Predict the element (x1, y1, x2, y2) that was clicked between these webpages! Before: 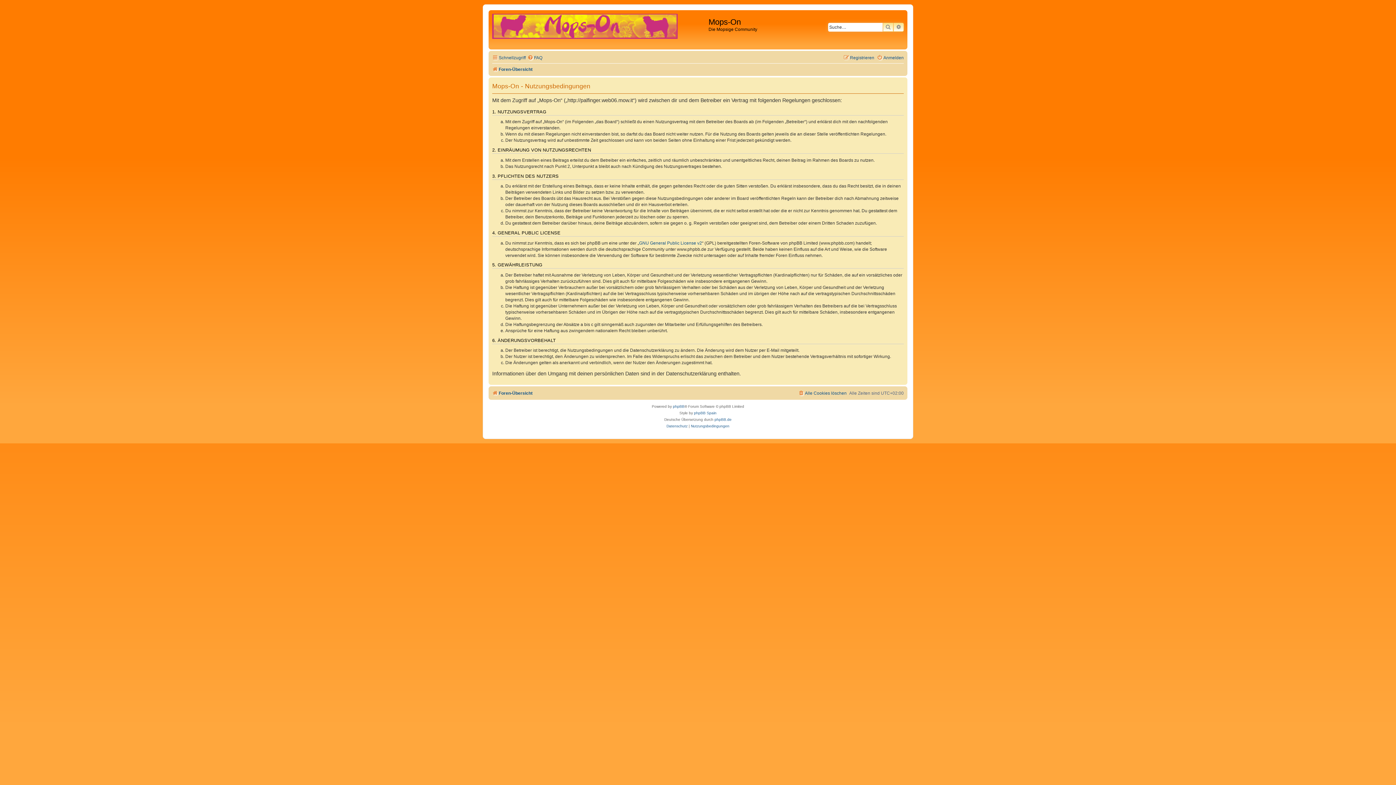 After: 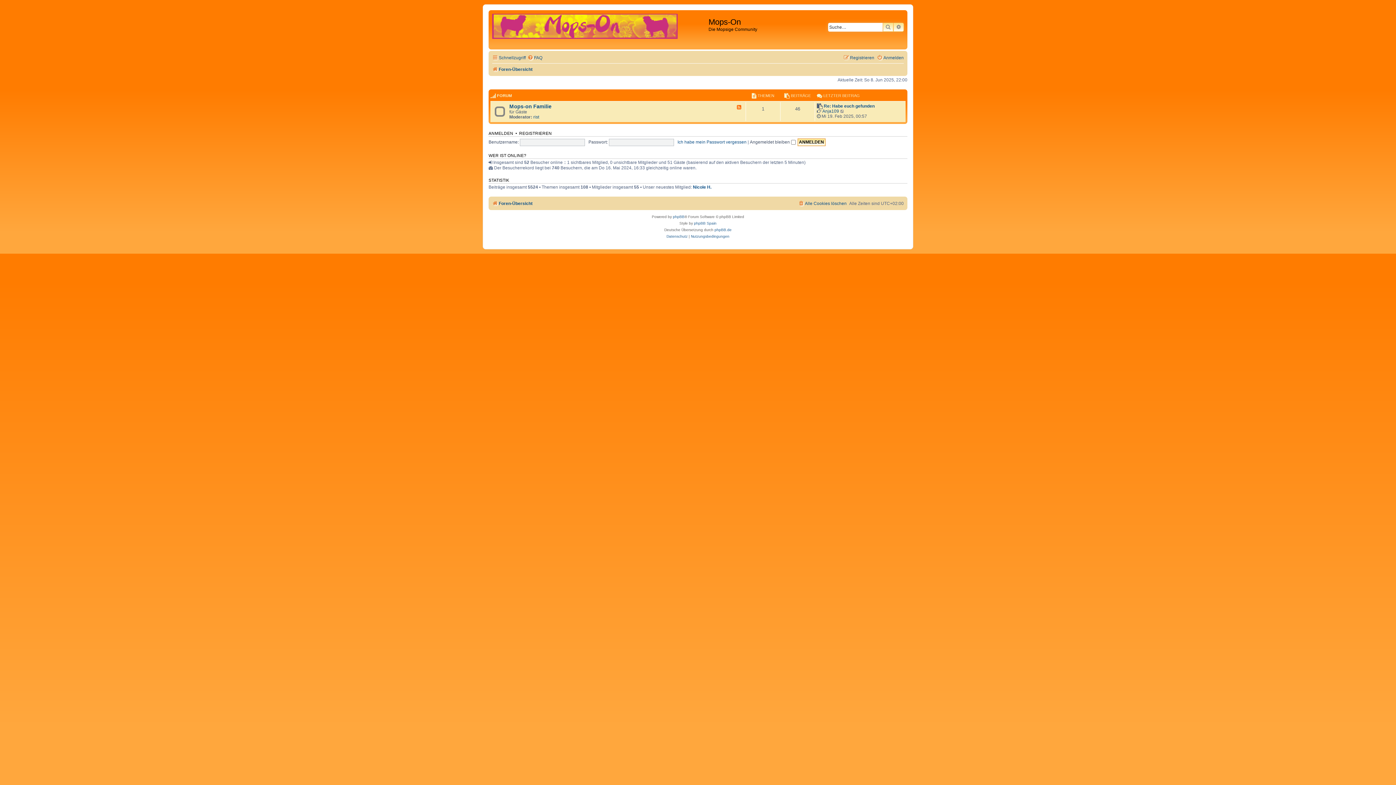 Action: bbox: (492, 64, 532, 74) label: Foren-Übersicht